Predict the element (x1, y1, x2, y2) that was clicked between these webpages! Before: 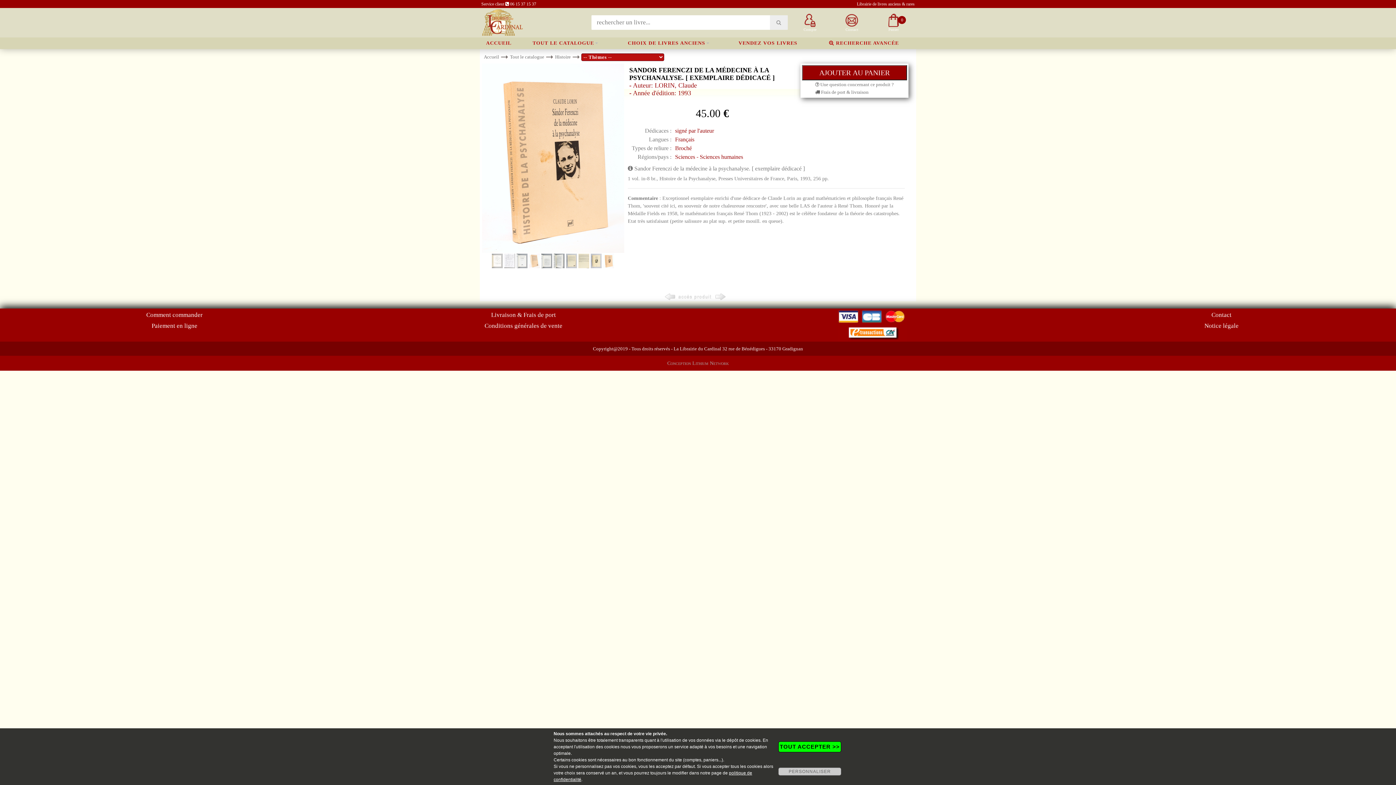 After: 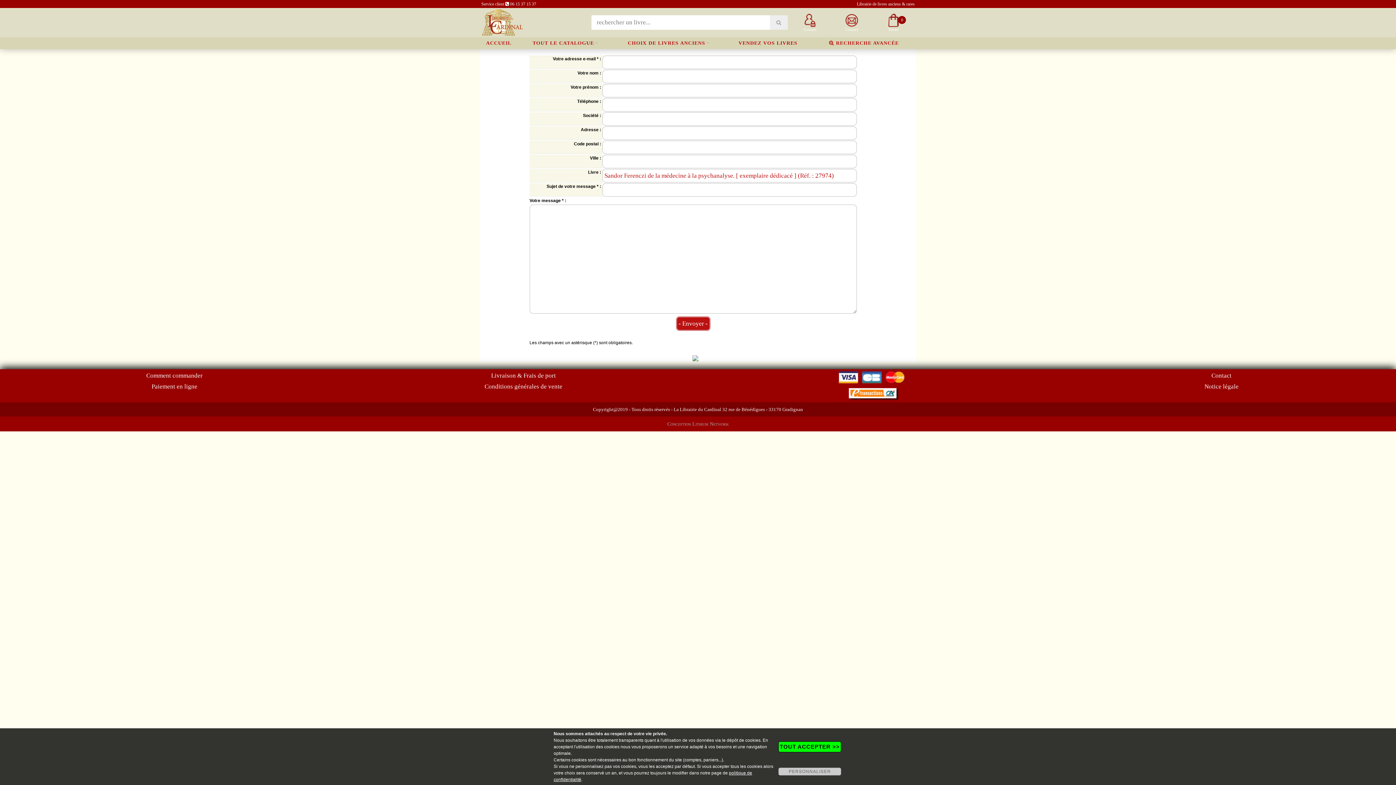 Action: label:  Une question concernant ce produit ? bbox: (815, 81, 893, 87)